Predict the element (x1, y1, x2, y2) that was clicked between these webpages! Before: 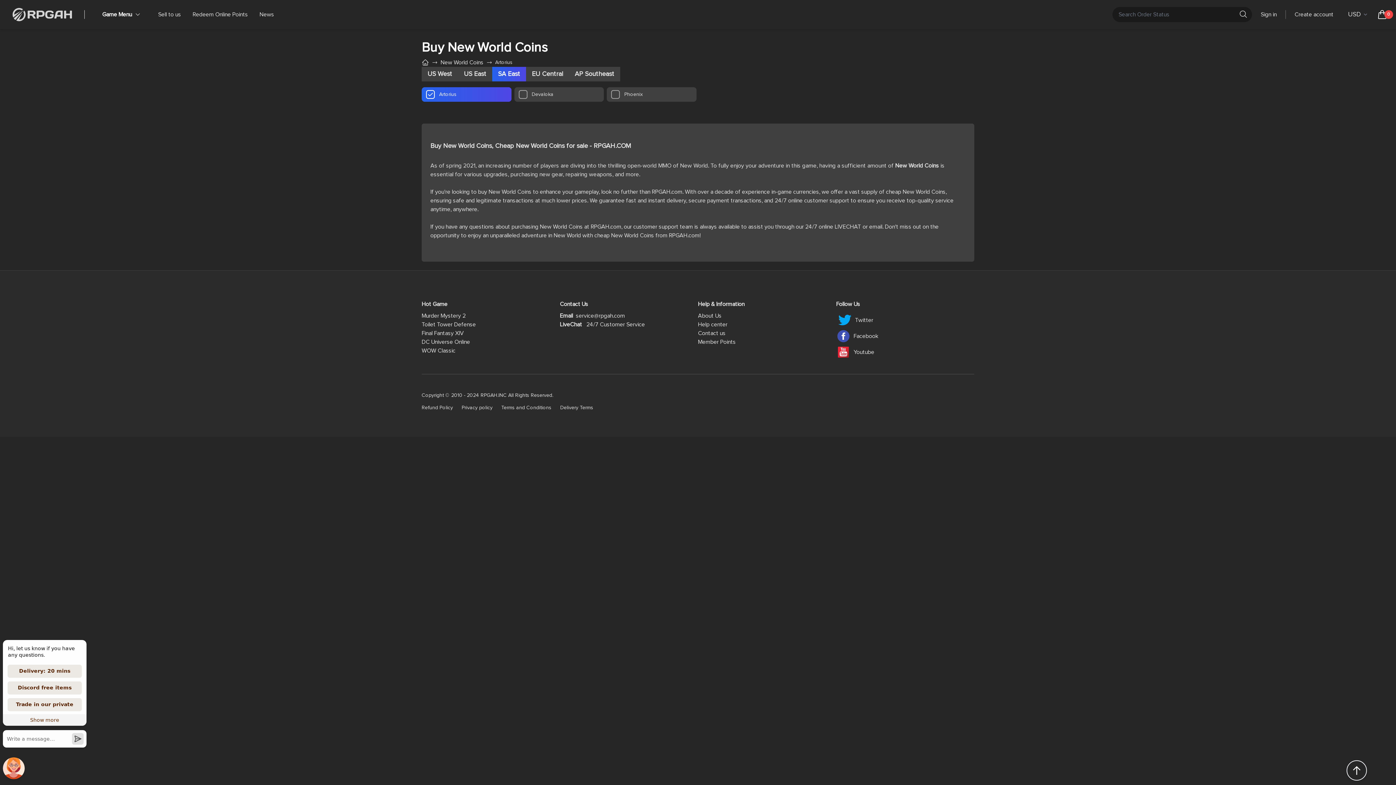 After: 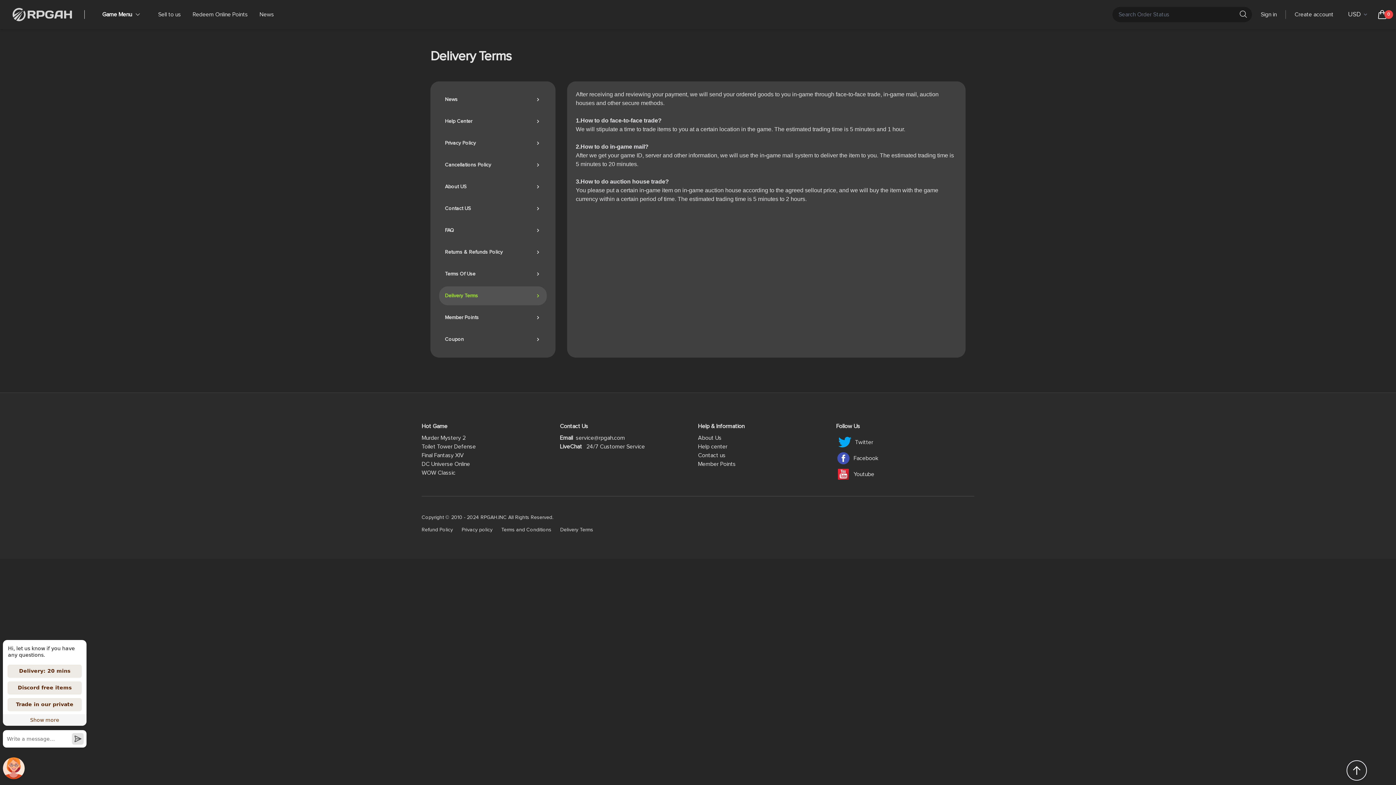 Action: bbox: (560, 405, 593, 410) label: Delivery Terms